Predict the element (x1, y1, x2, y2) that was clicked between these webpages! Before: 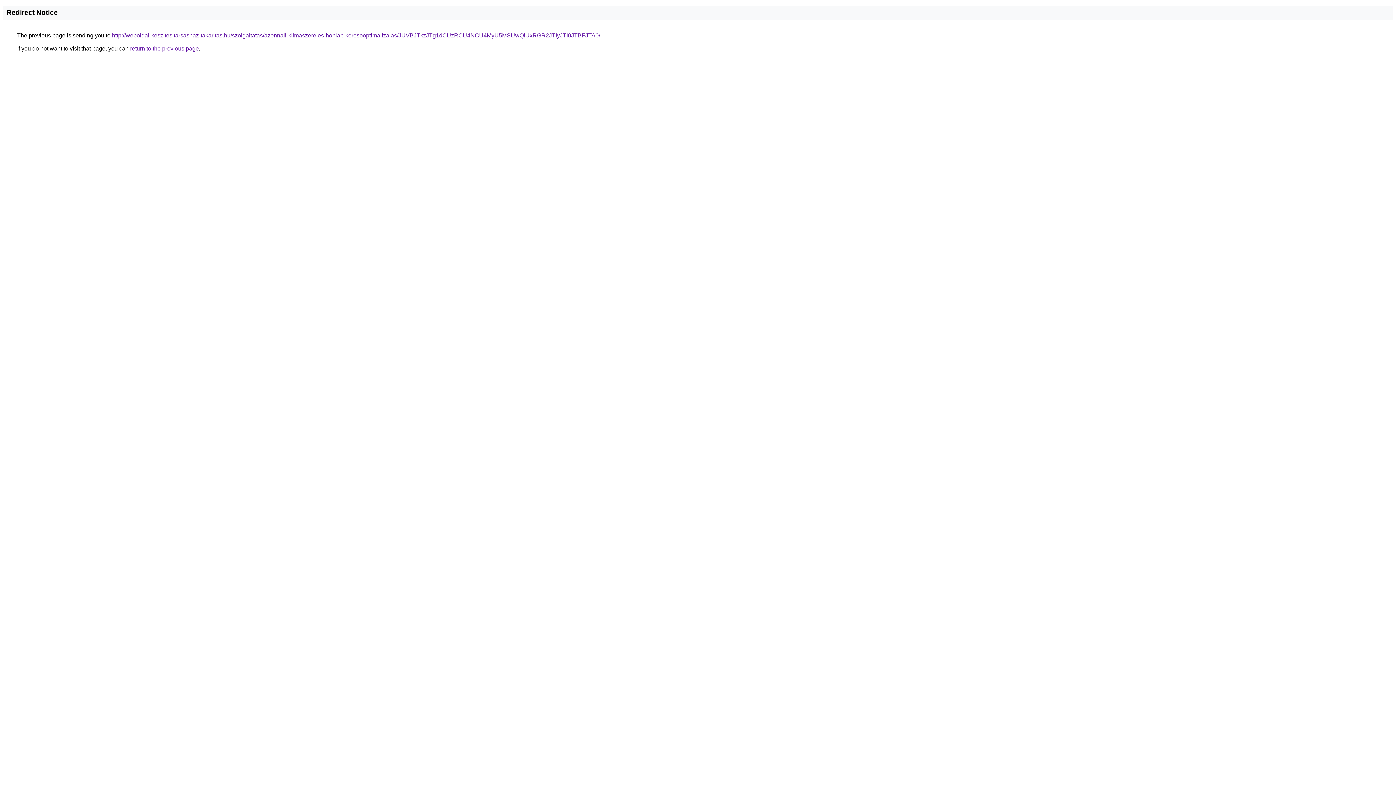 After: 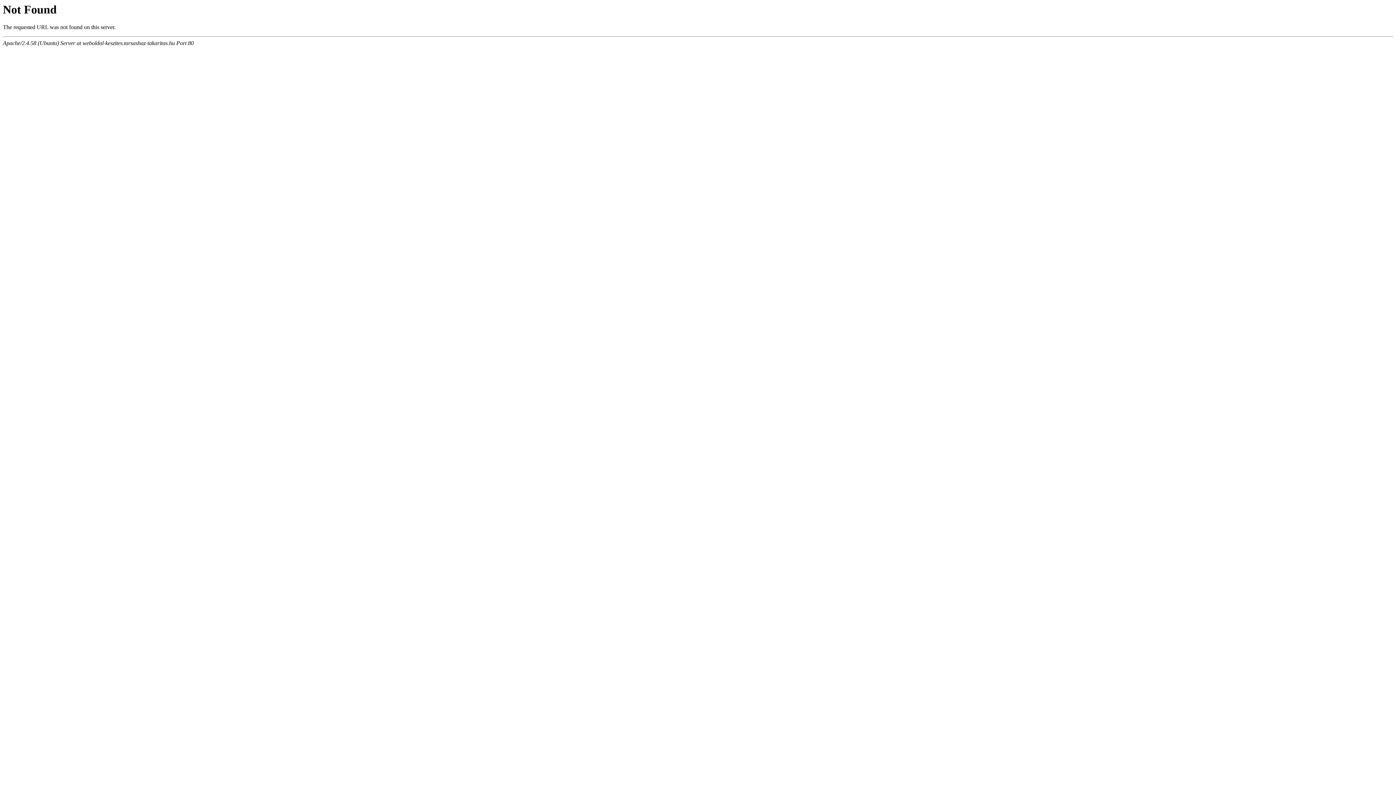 Action: bbox: (112, 32, 600, 38) label: http://weboldal-keszites.tarsashaz-takaritas.hu/szolgaltatas/azonnali-klimaszereles-honlap-keresooptimalizalas/JUVBJTkzJTg1dCUzRCU4NCU4MyU5MSUwQiUxRGR2JTIyJTI0JTBFJTA0/